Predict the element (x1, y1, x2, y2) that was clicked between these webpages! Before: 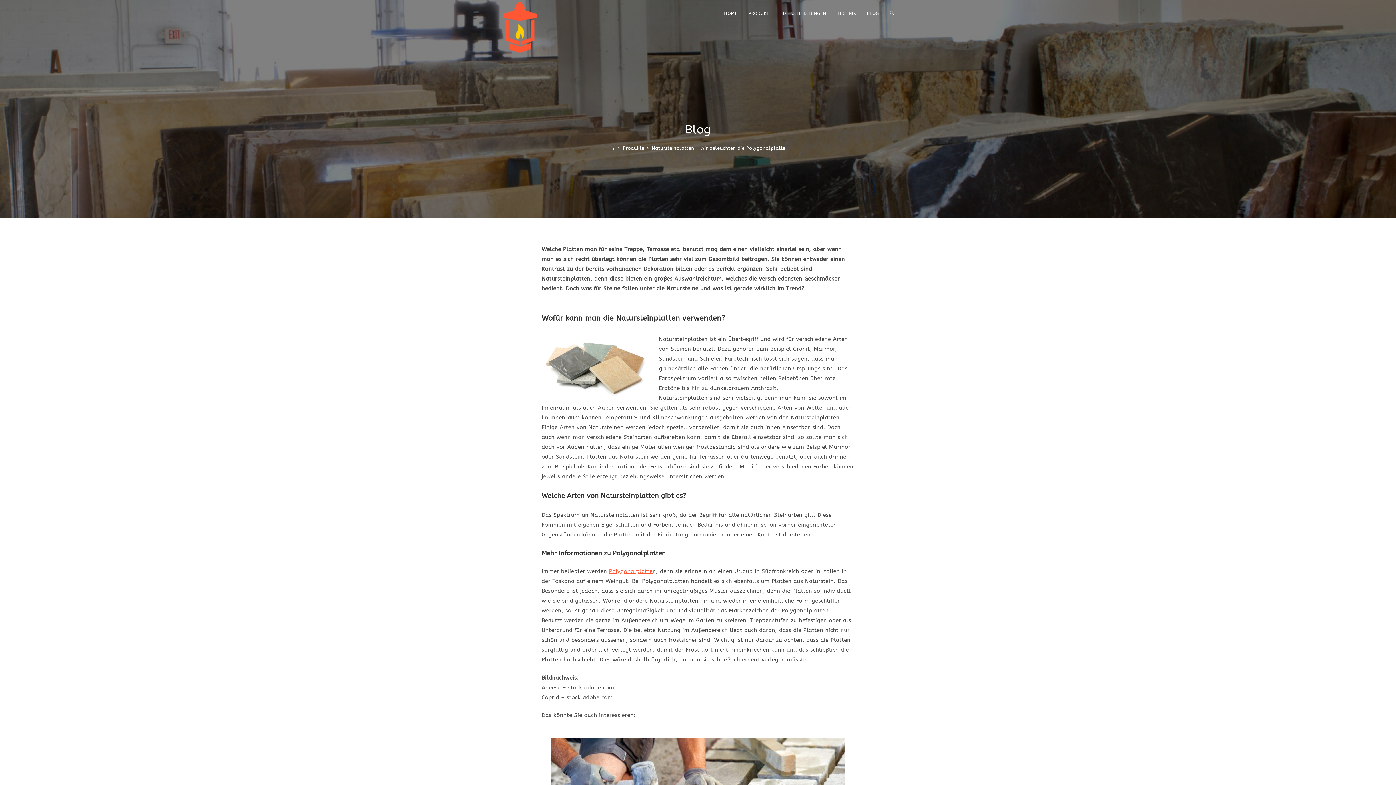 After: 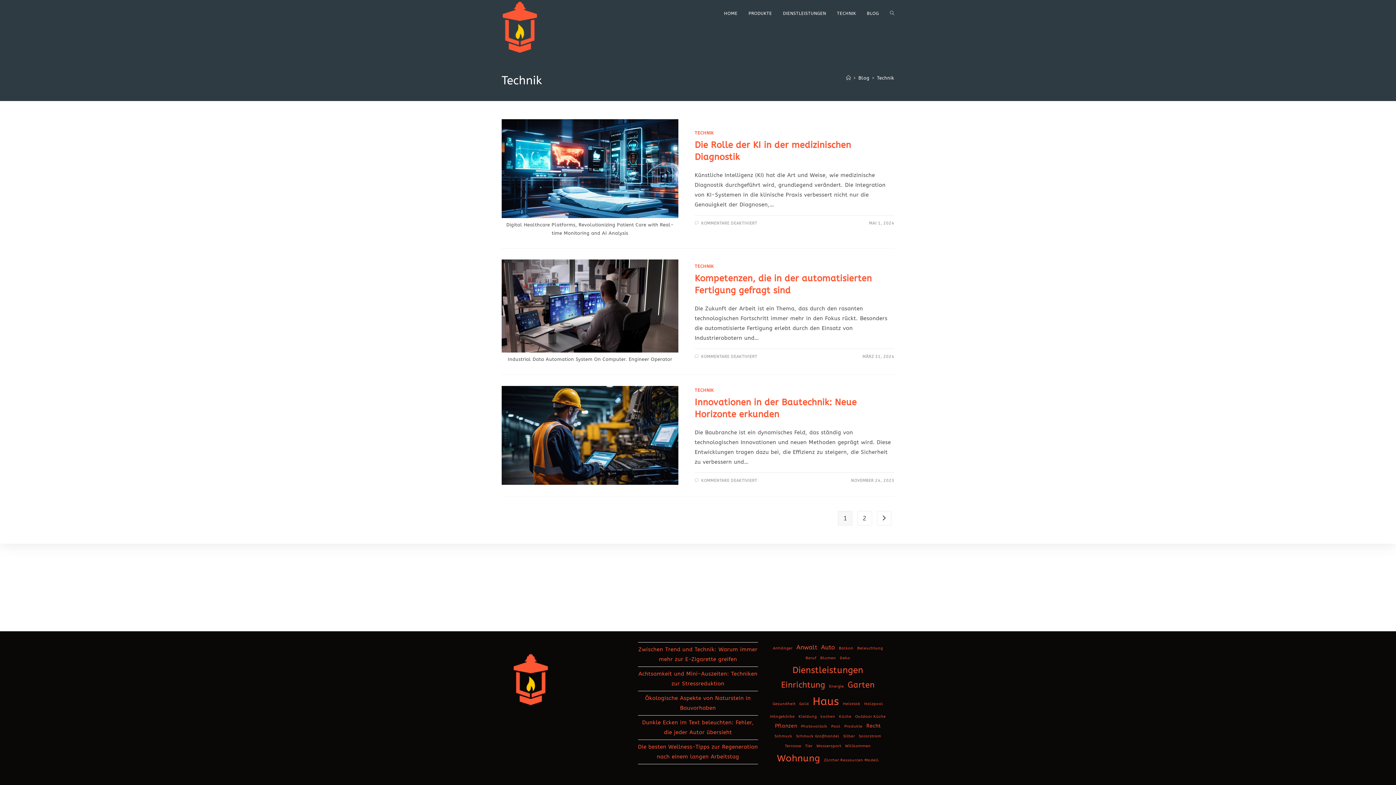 Action: bbox: (831, 0, 861, 26) label: TECHNIK